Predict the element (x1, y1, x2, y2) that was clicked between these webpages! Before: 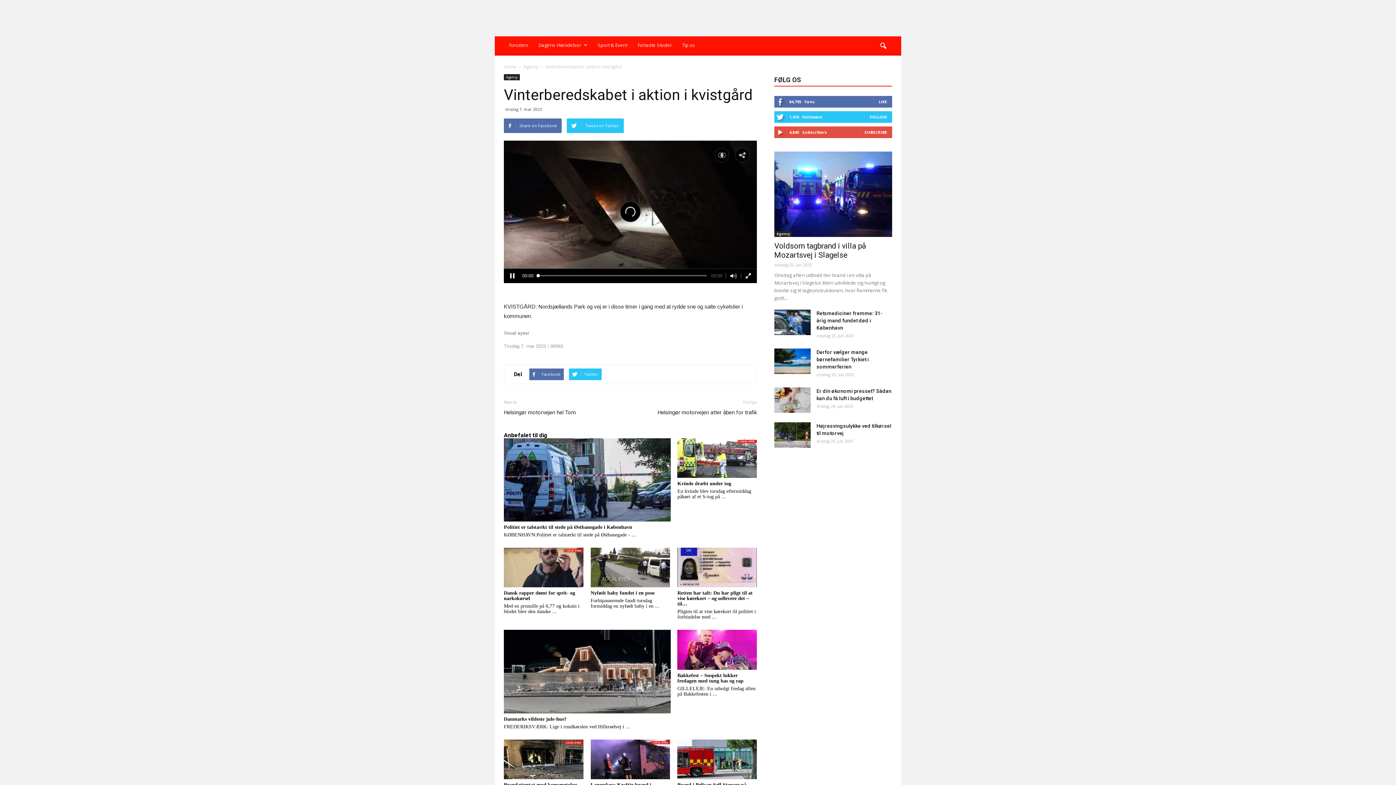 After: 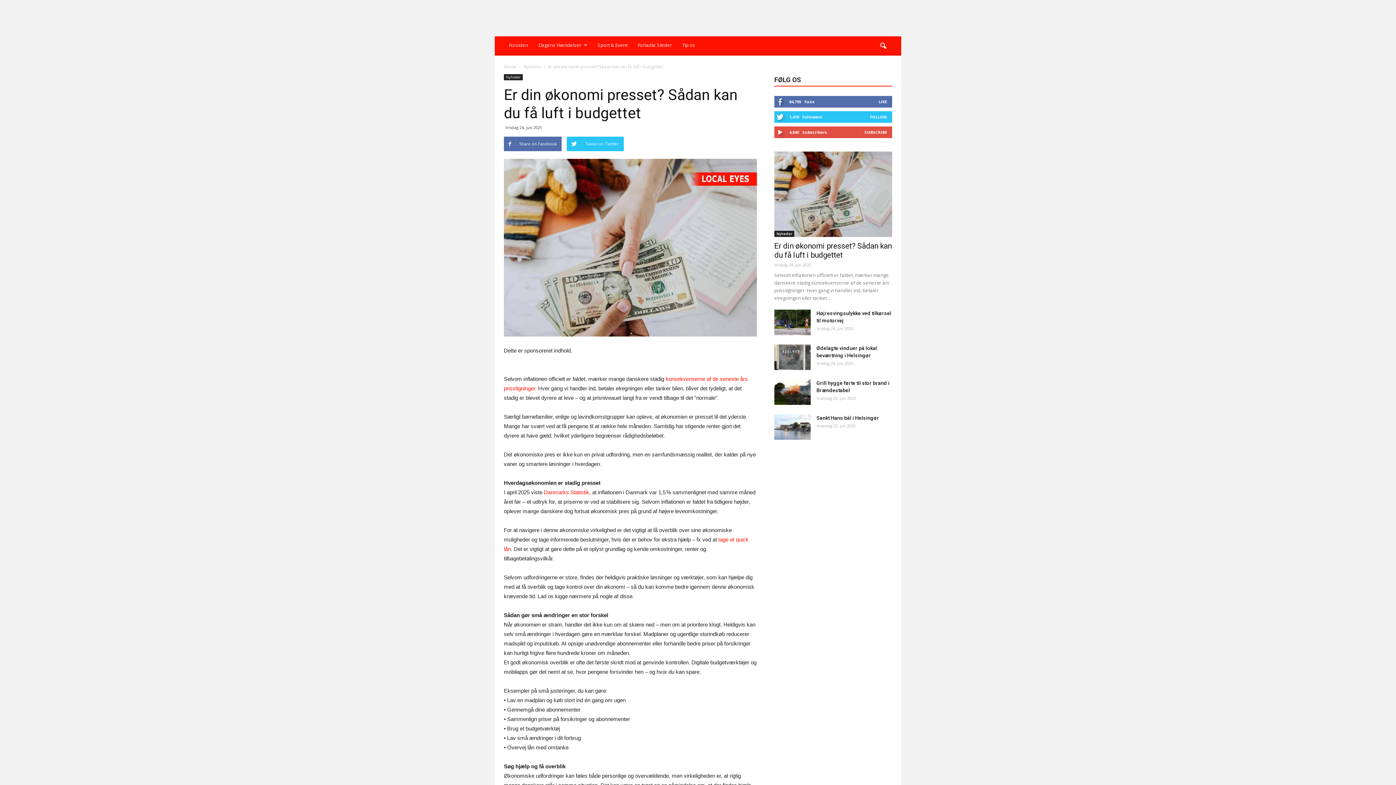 Action: bbox: (774, 387, 810, 413)